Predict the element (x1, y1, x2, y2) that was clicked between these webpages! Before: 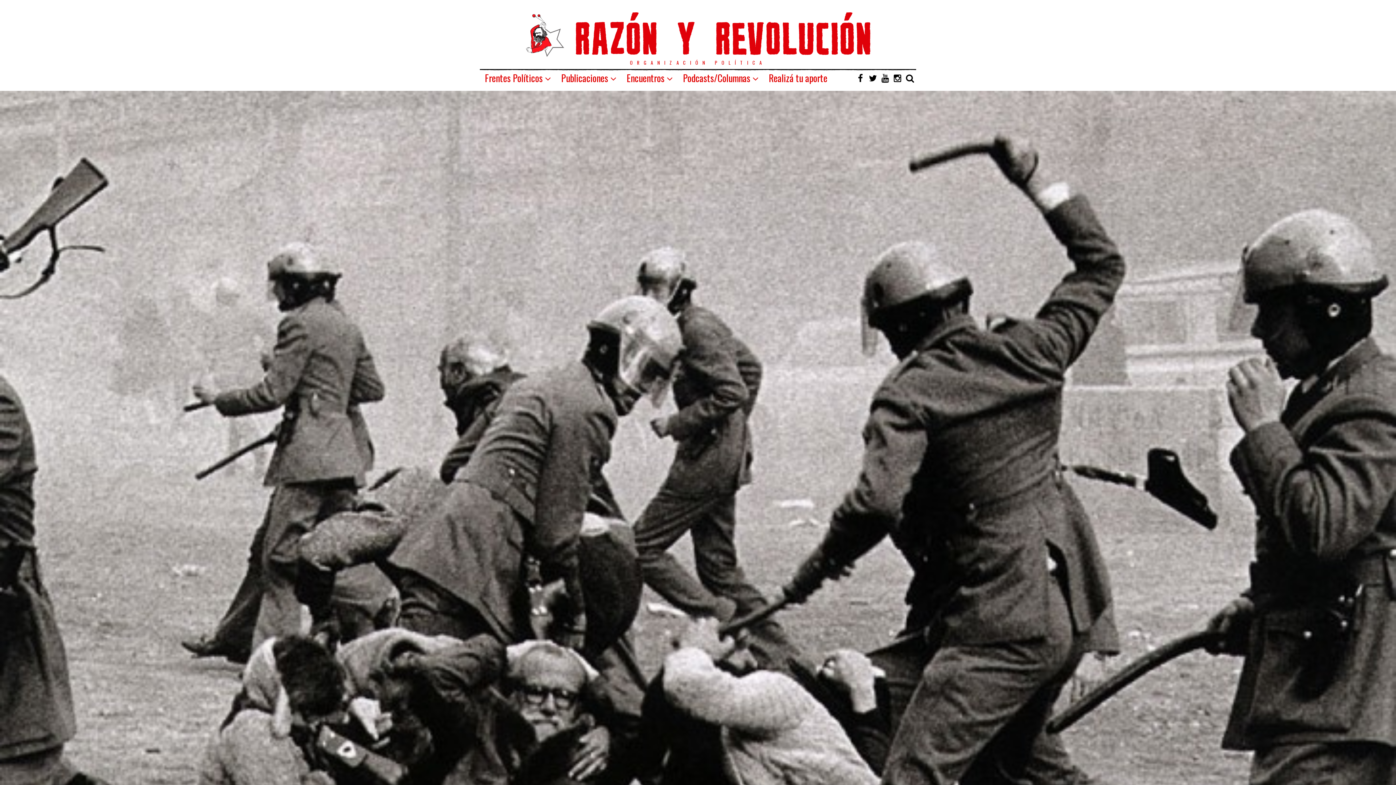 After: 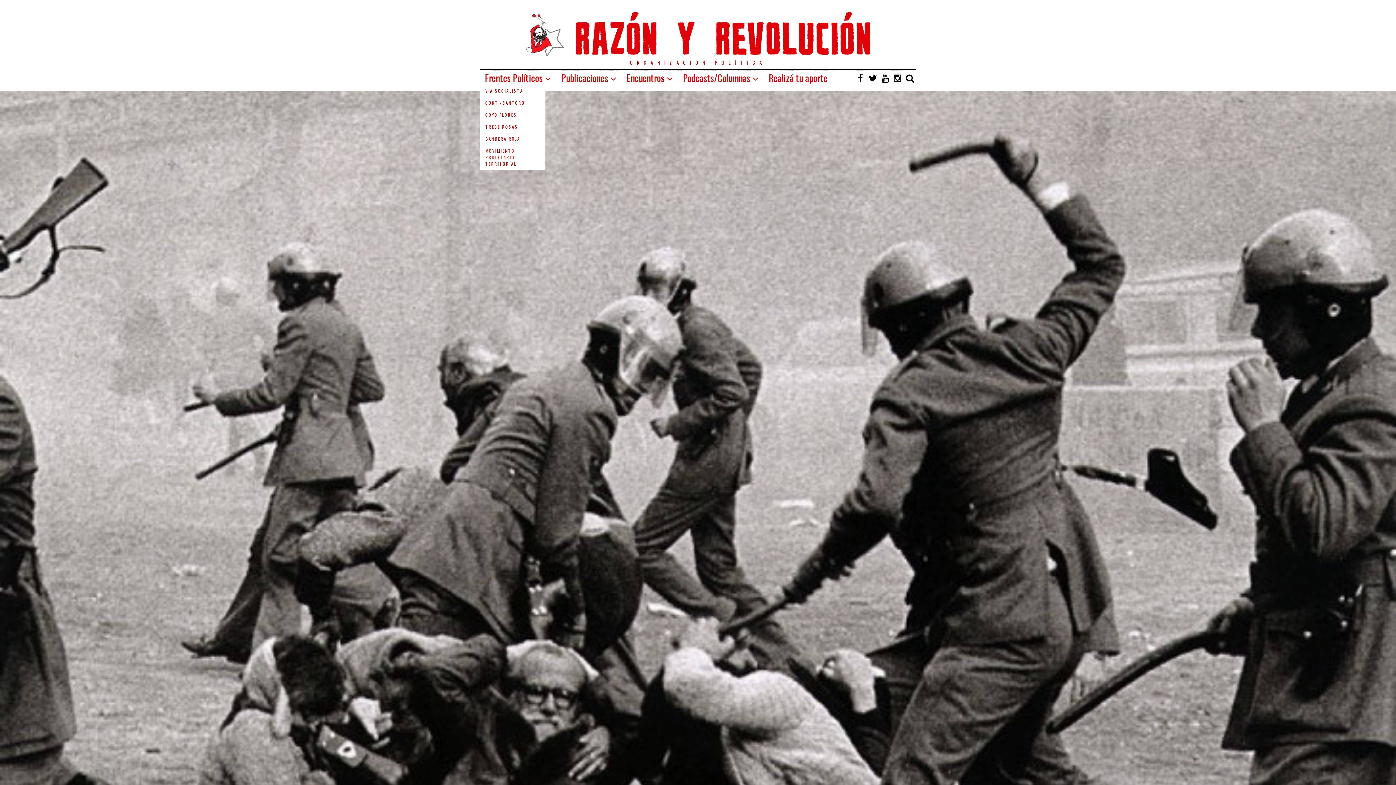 Action: label: Frentes Políticos bbox: (480, 70, 556, 85)